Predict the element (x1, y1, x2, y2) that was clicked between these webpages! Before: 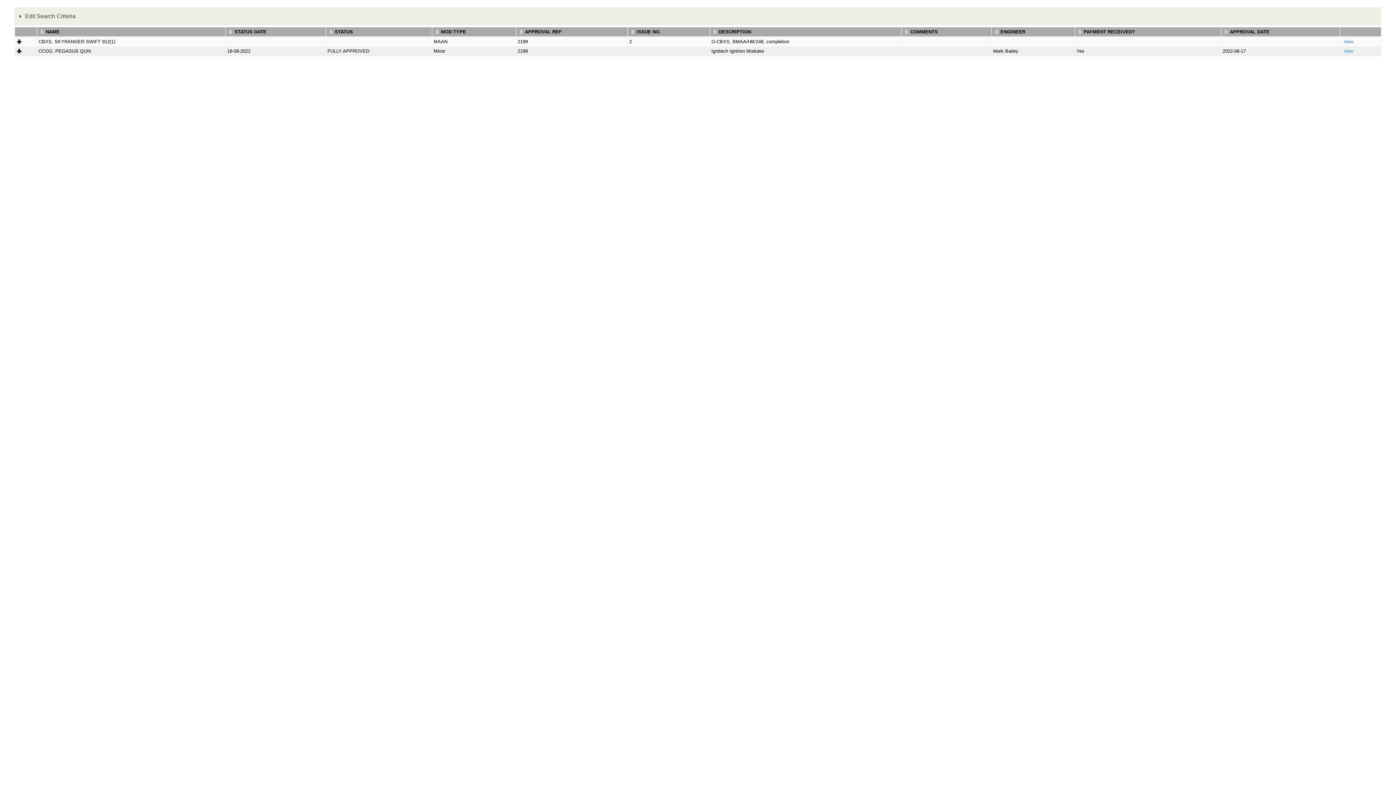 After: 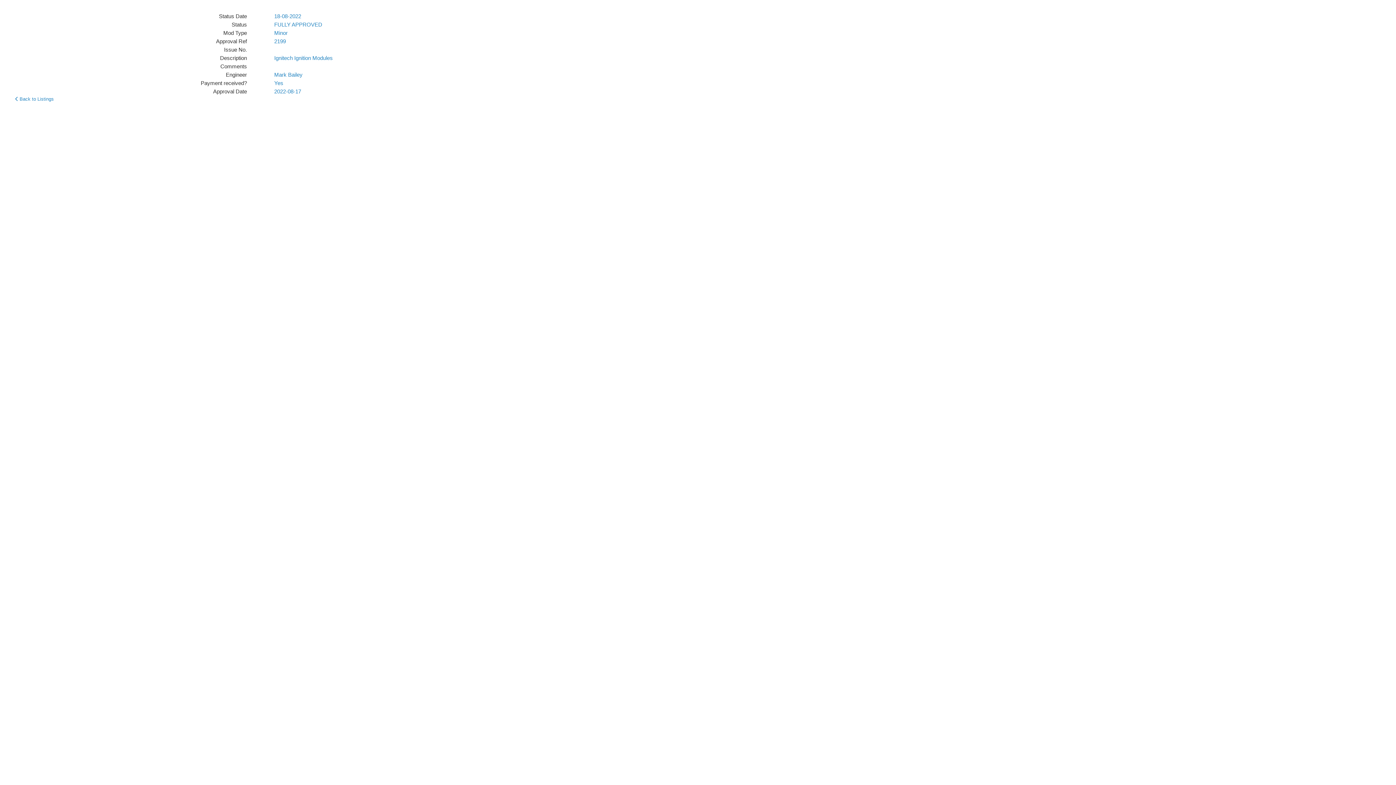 Action: label: View bbox: (1341, 47, 1356, 55)